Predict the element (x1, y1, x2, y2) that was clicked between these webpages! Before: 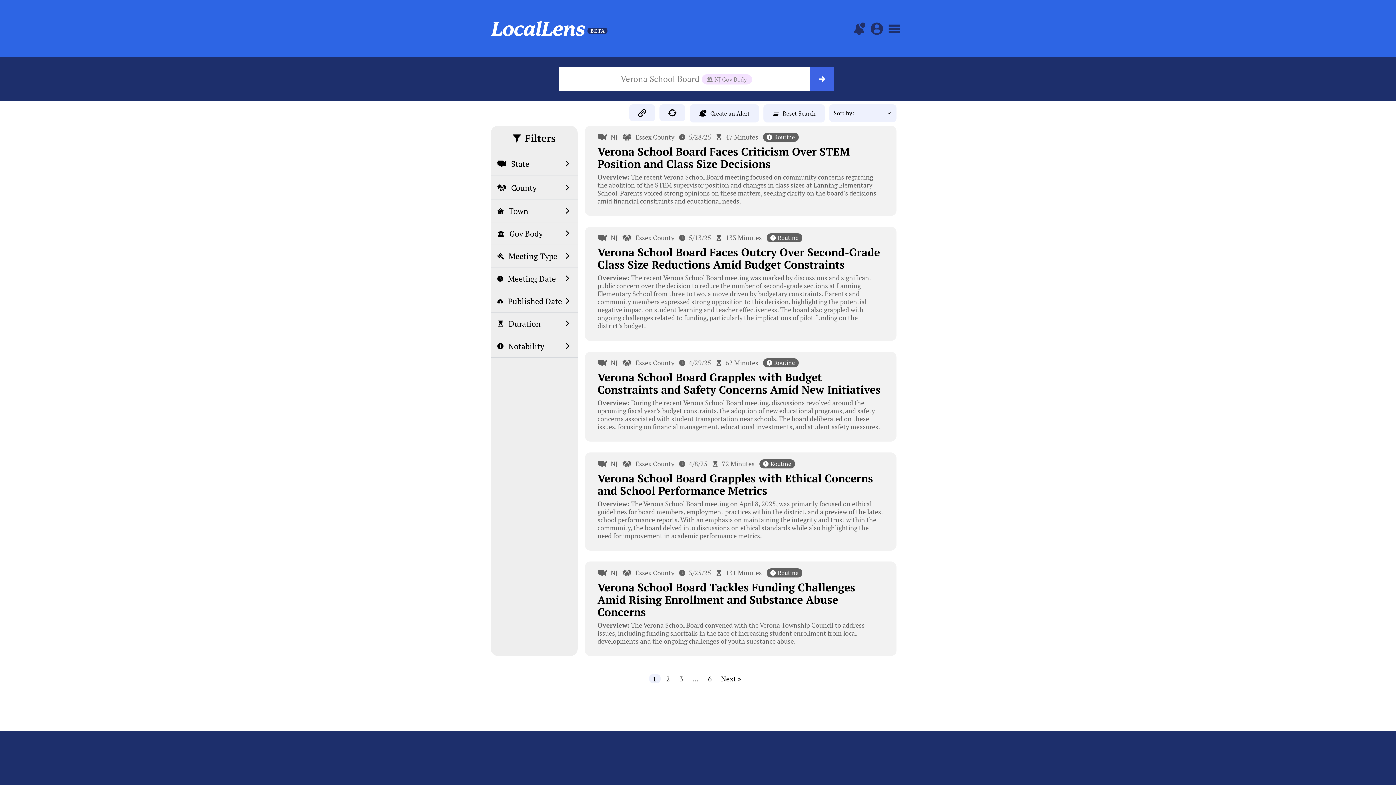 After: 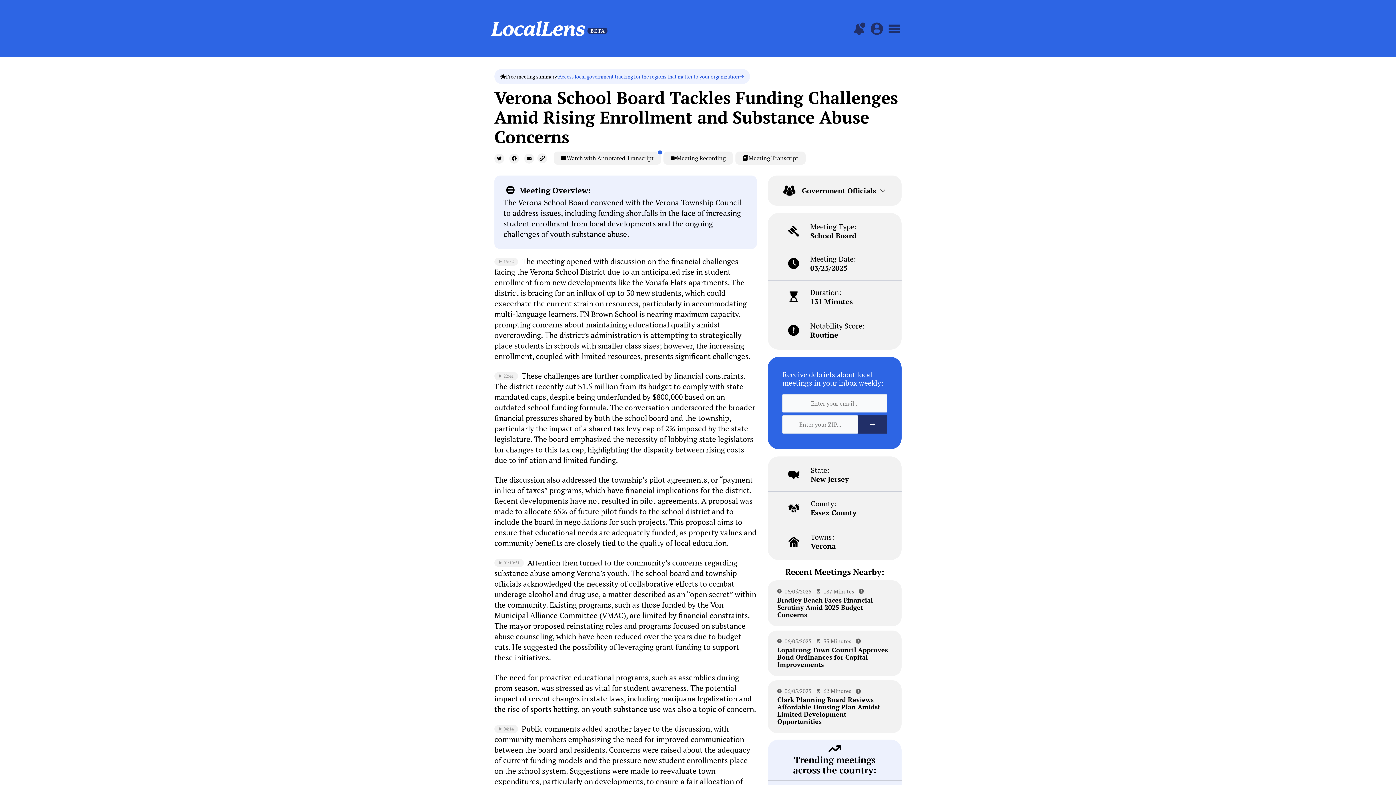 Action: label: Verona School Board Tackles Funding Challenges Amid Rising Enrollment and Substance Abuse Concerns bbox: (597, 580, 855, 619)